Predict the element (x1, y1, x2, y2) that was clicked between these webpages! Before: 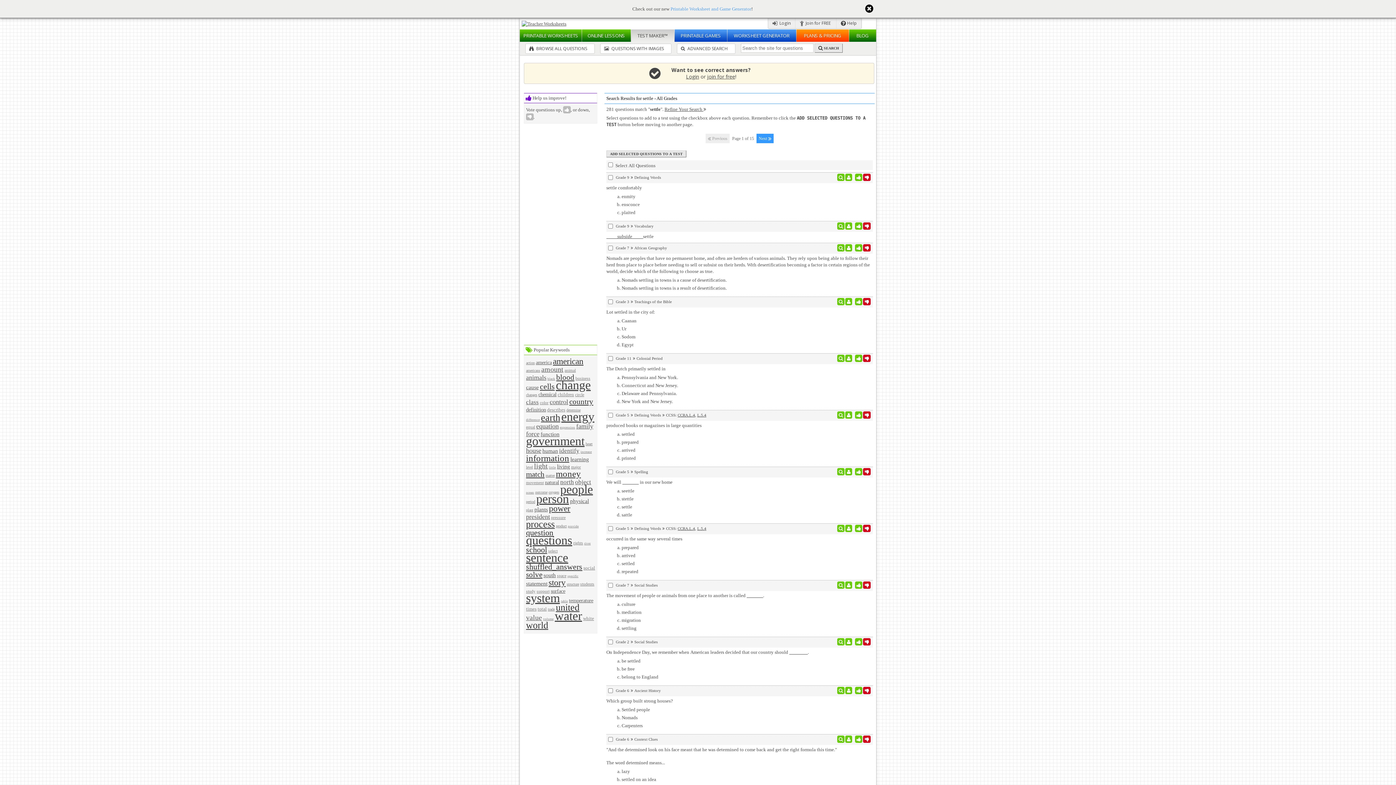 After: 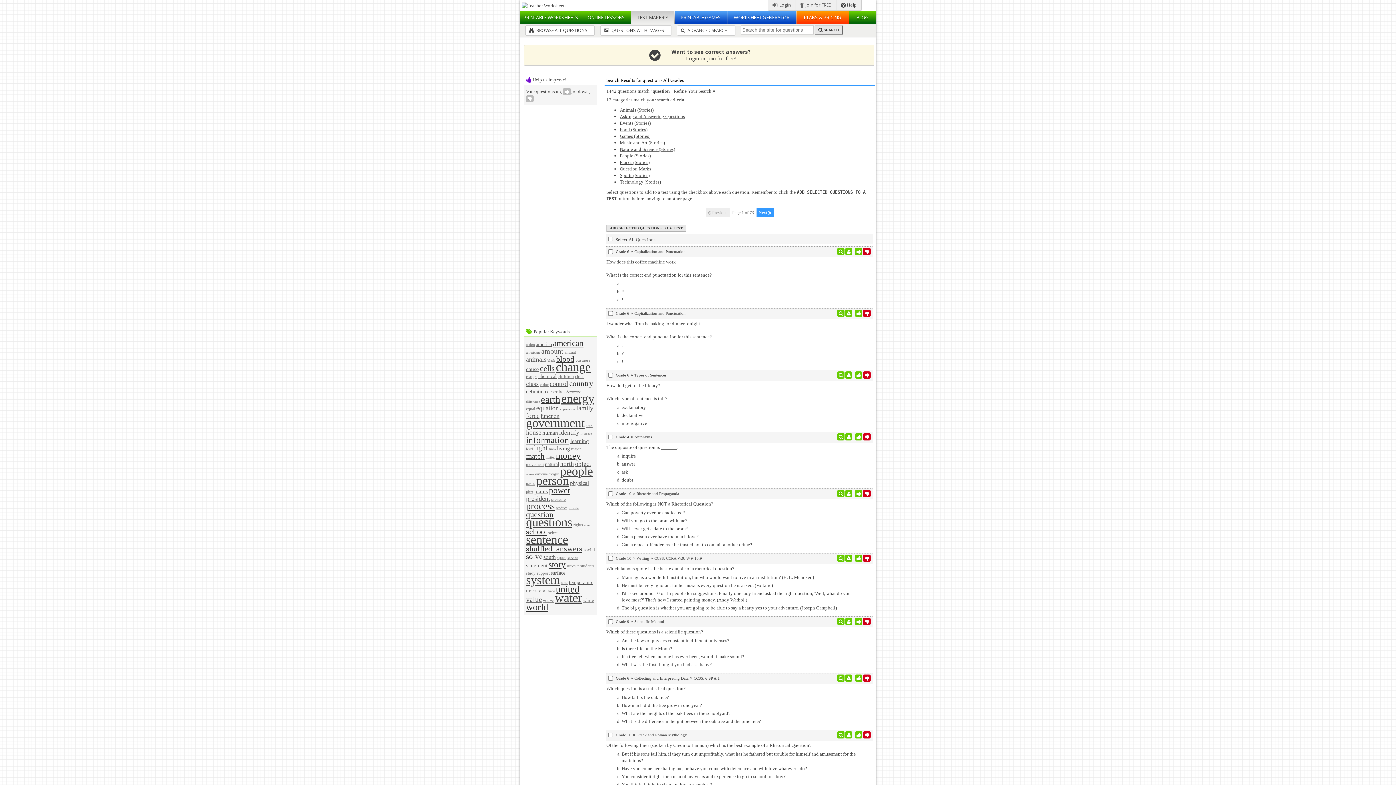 Action: label: question bbox: (526, 528, 553, 537)